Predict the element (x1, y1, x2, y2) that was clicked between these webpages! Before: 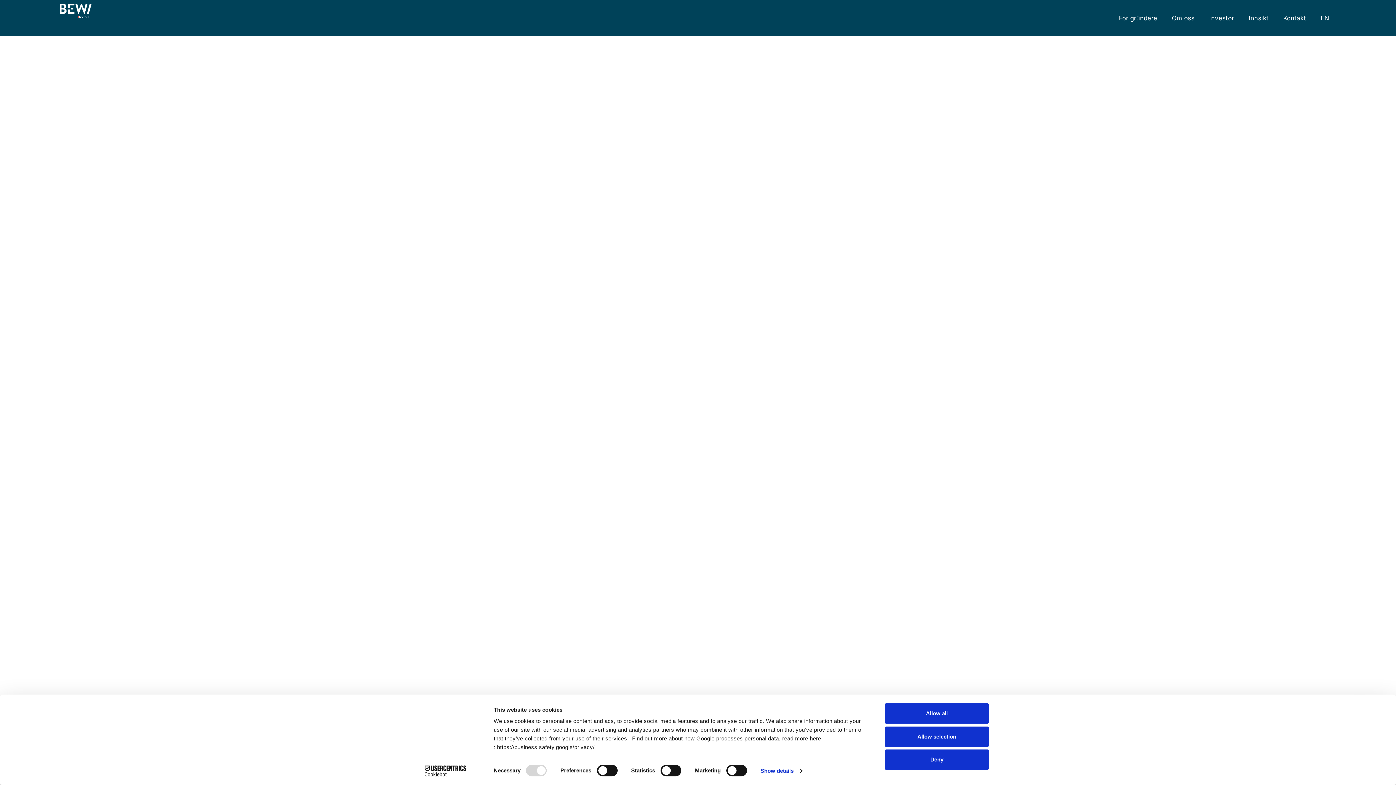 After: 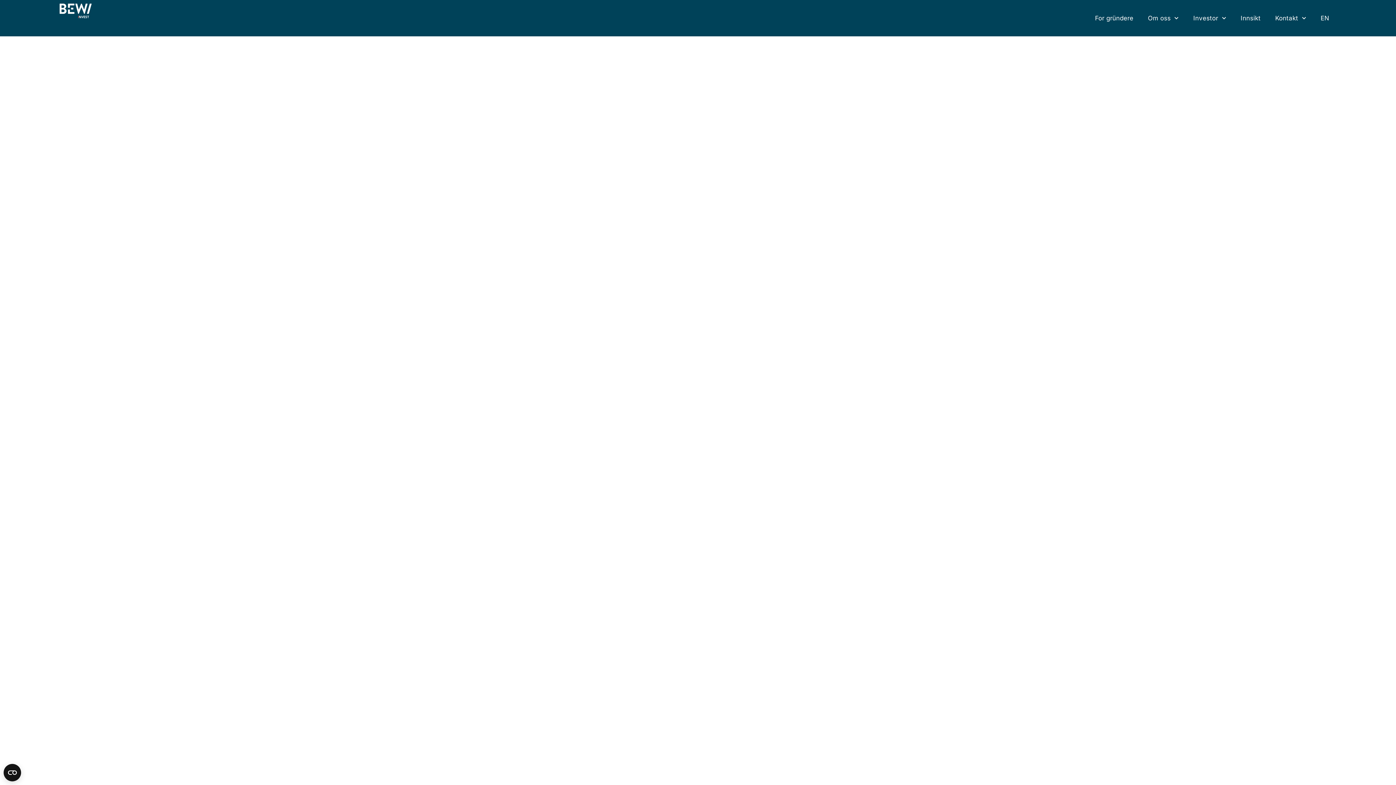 Action: bbox: (885, 703, 989, 724) label: Allow all